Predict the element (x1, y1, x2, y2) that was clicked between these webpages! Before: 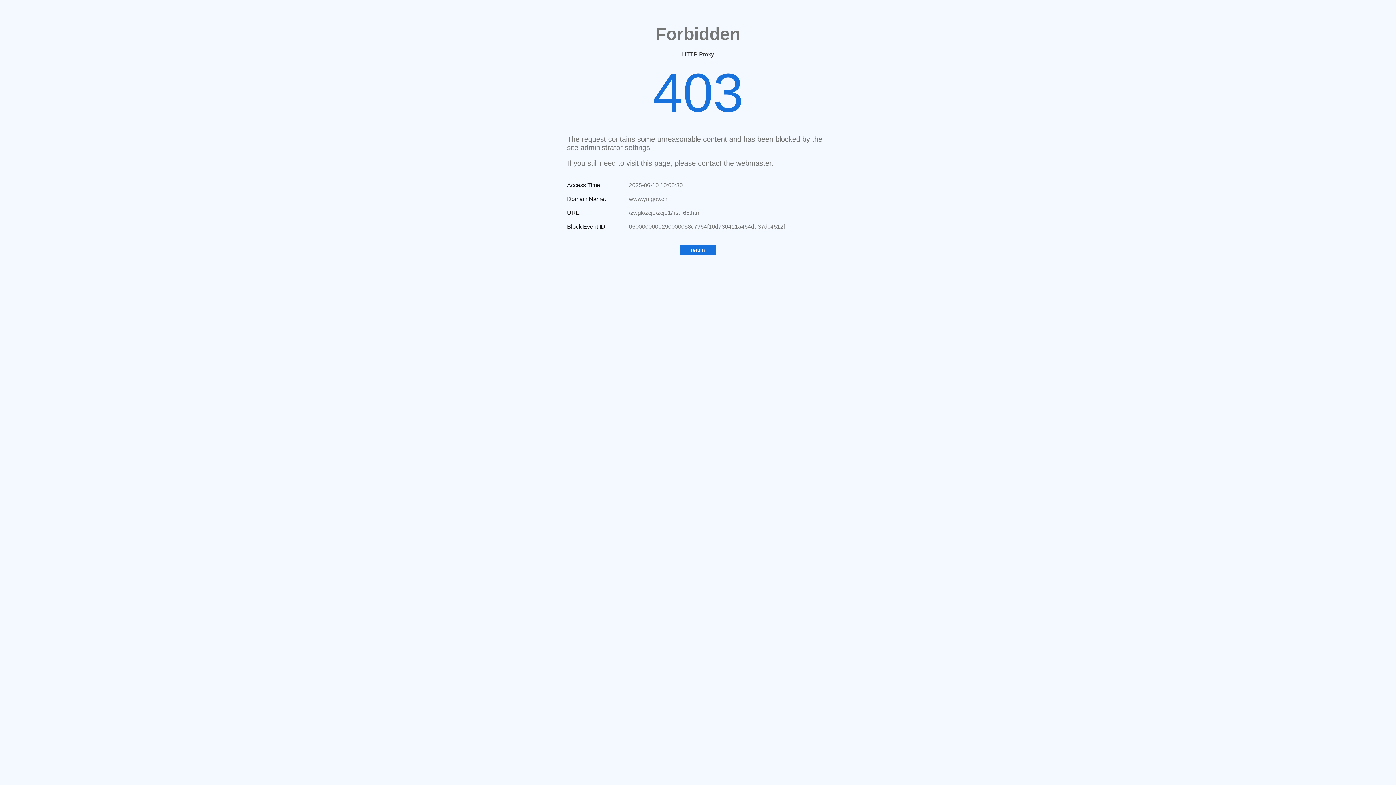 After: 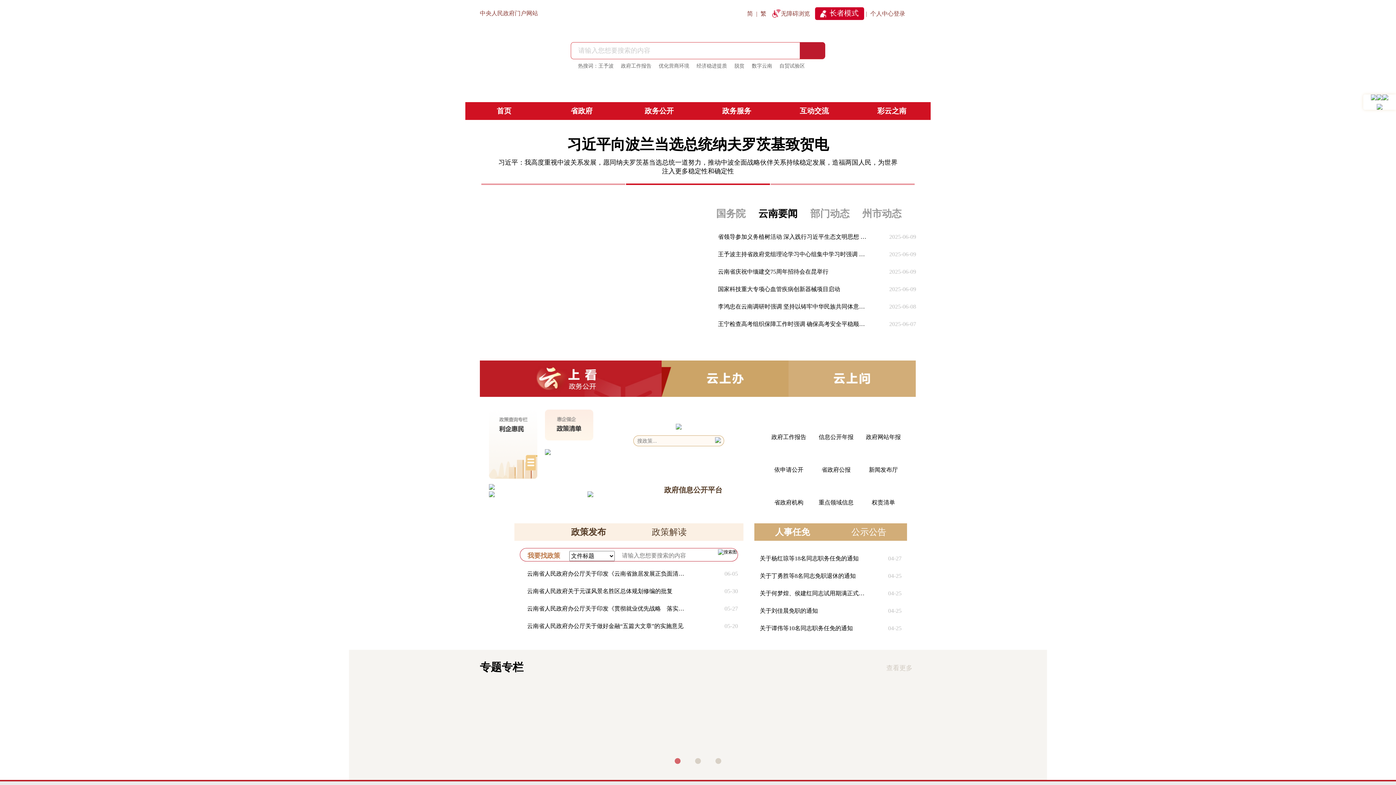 Action: label: return bbox: (680, 244, 716, 255)